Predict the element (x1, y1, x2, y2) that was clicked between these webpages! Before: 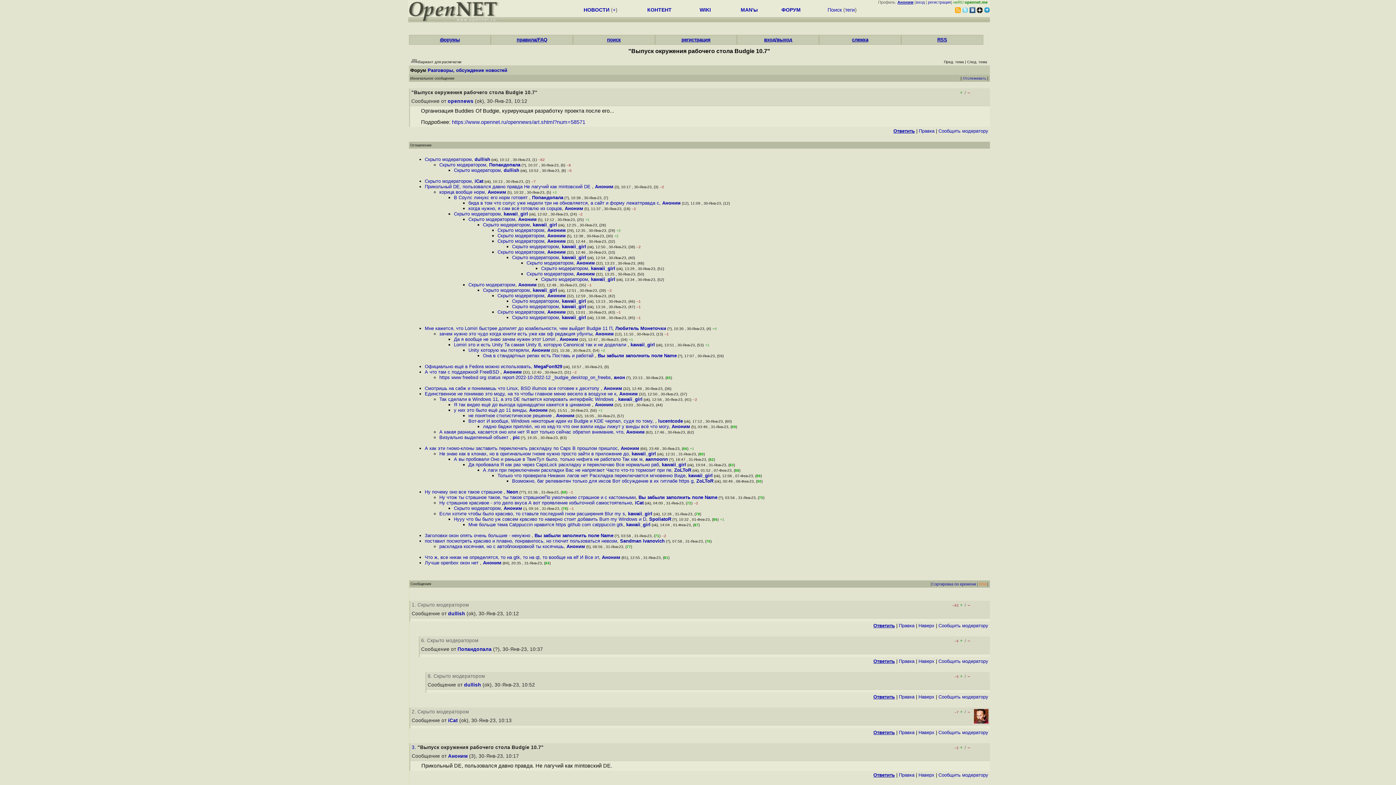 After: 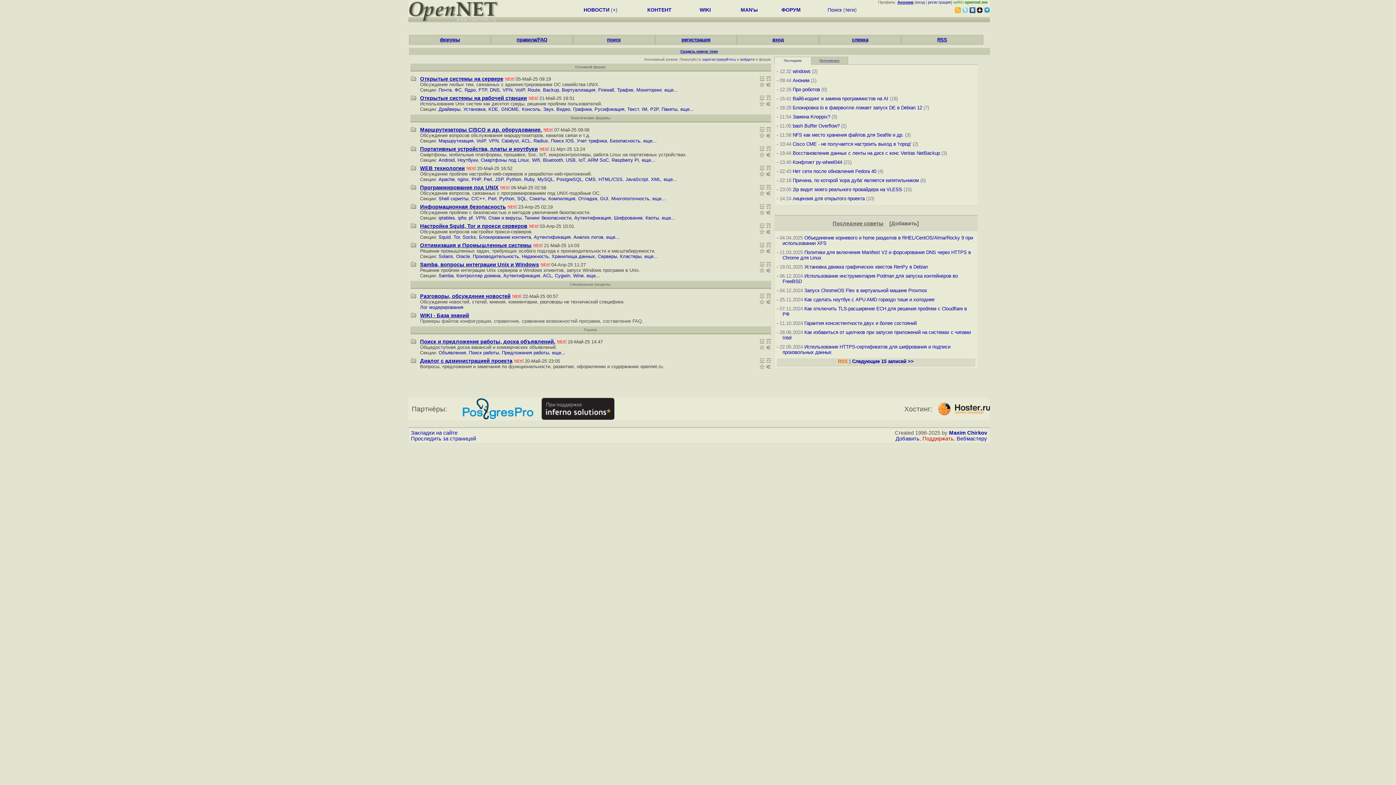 Action: bbox: (410, 66, 426, 73) label: Форум